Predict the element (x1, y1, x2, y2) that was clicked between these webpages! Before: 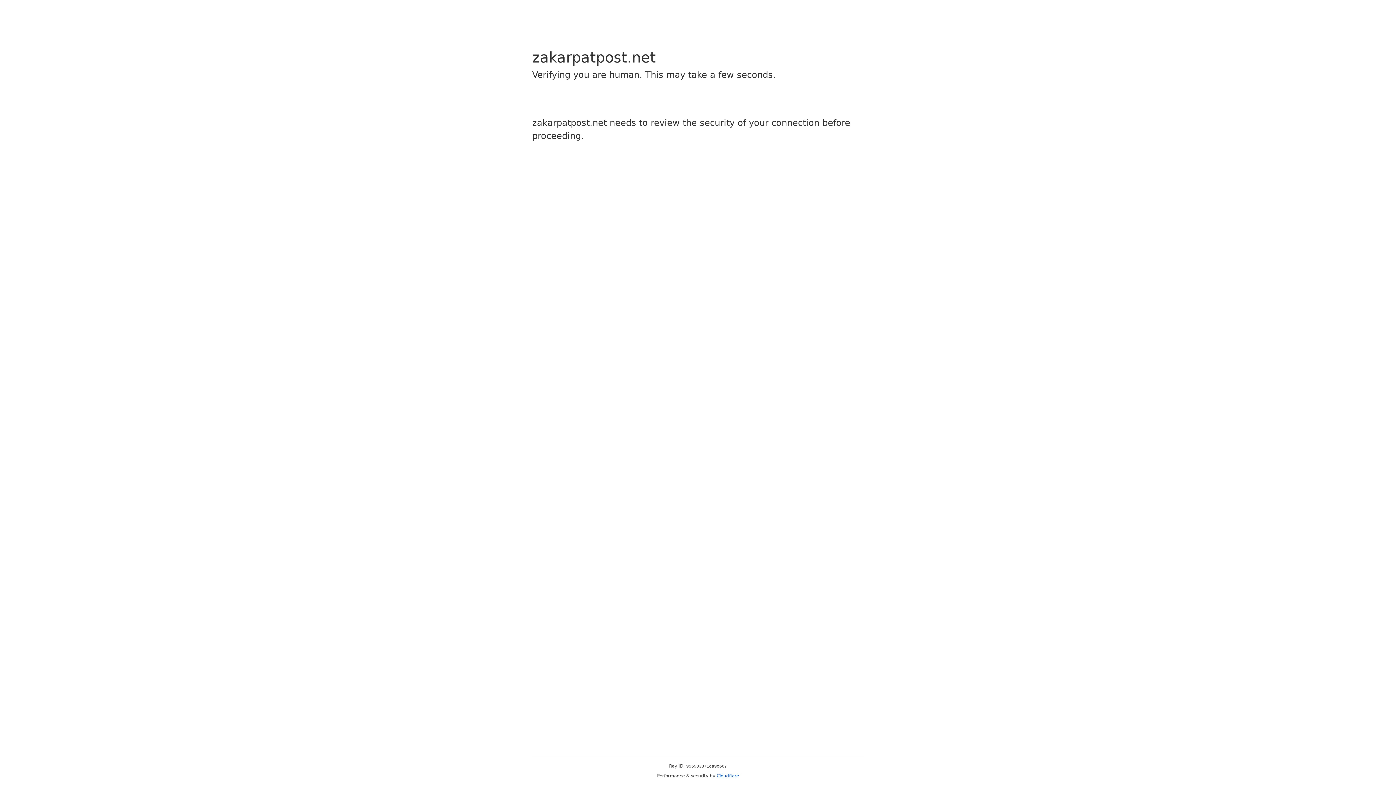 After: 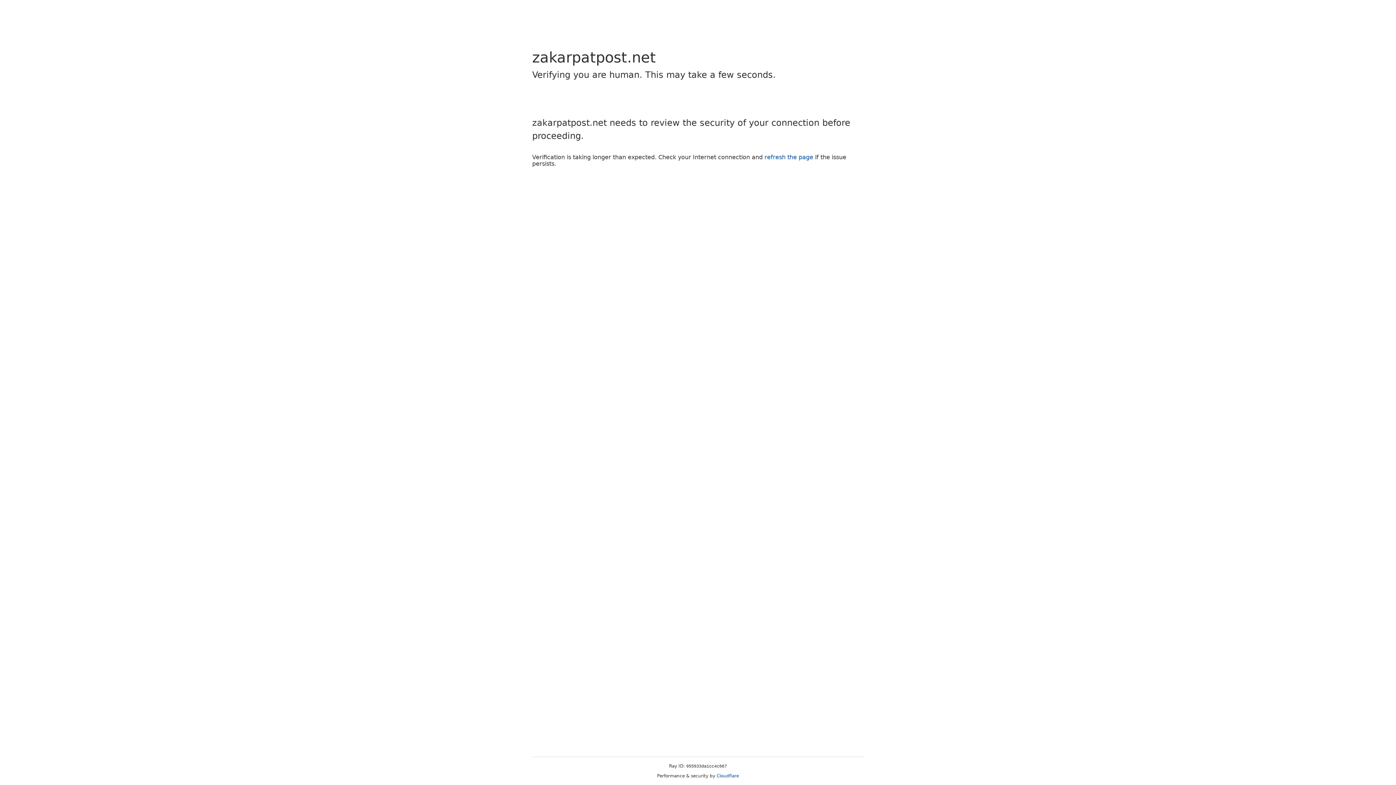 Action: label: Cloudflare bbox: (716, 773, 739, 778)